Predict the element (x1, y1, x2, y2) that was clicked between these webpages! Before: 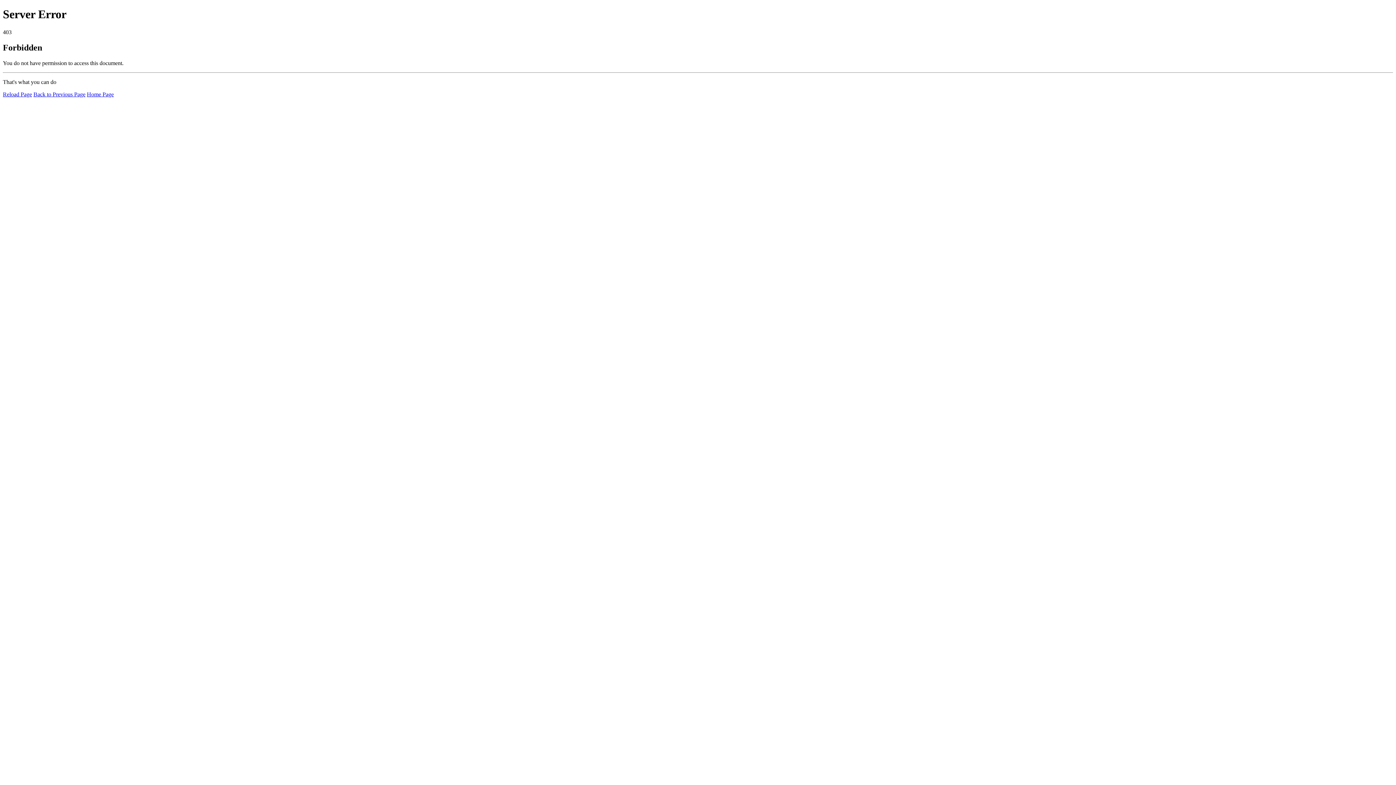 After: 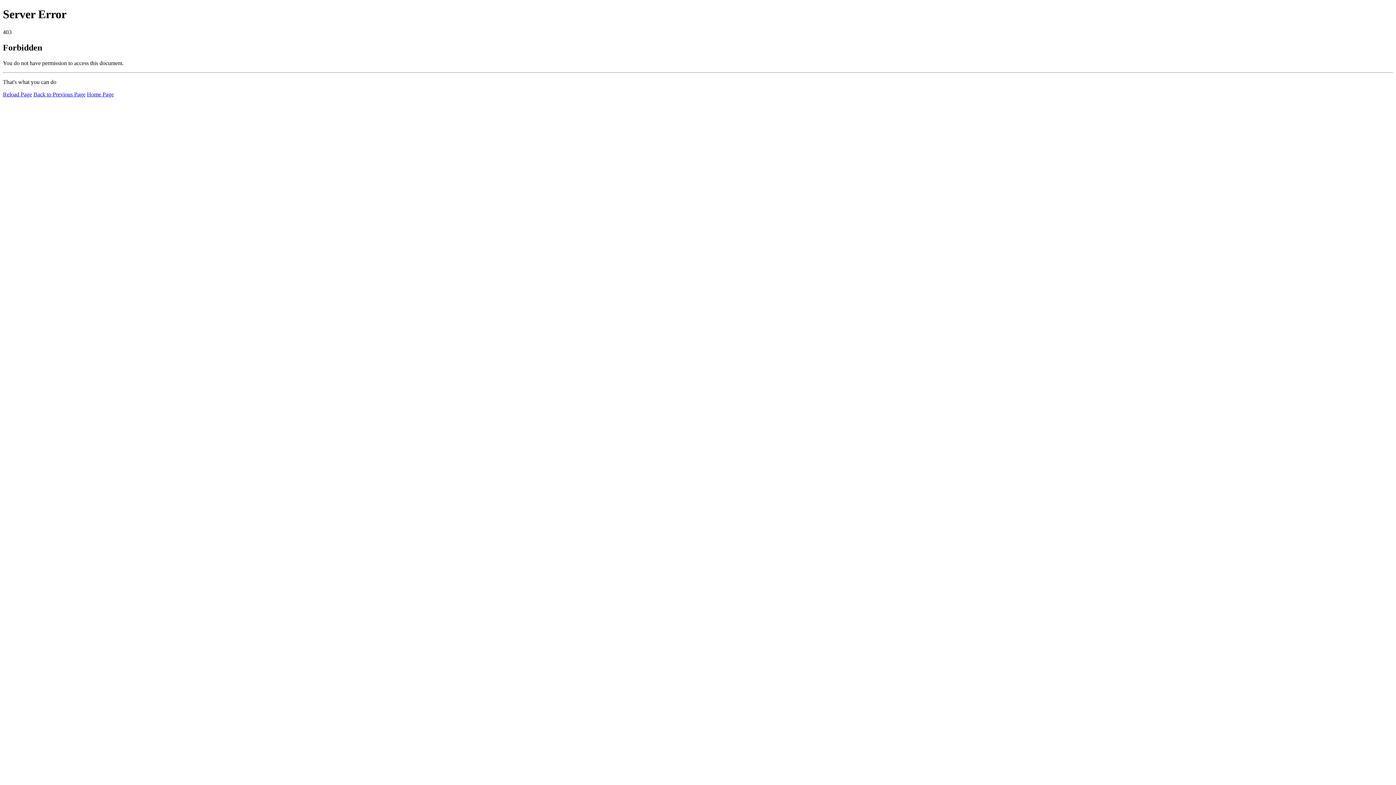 Action: label: Reload Page bbox: (2, 91, 32, 97)